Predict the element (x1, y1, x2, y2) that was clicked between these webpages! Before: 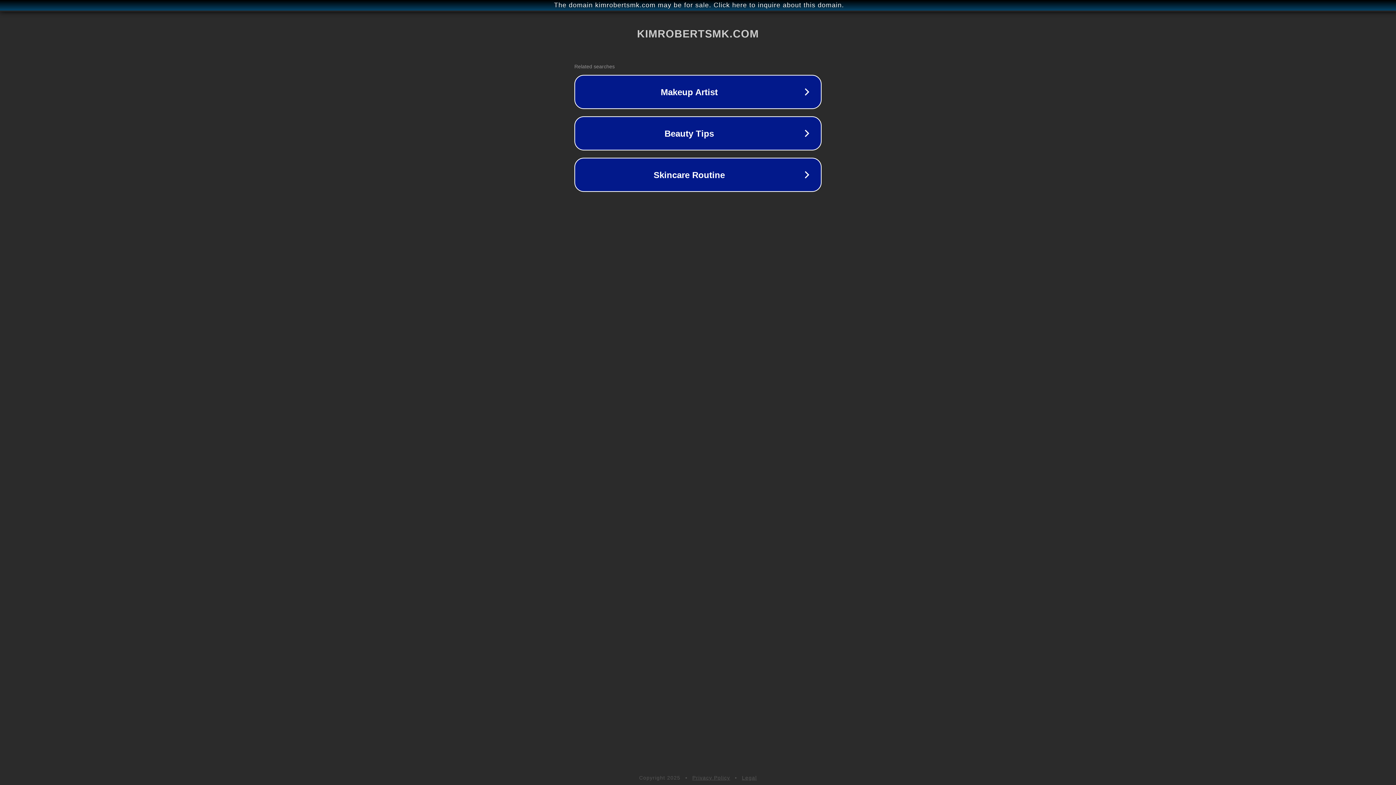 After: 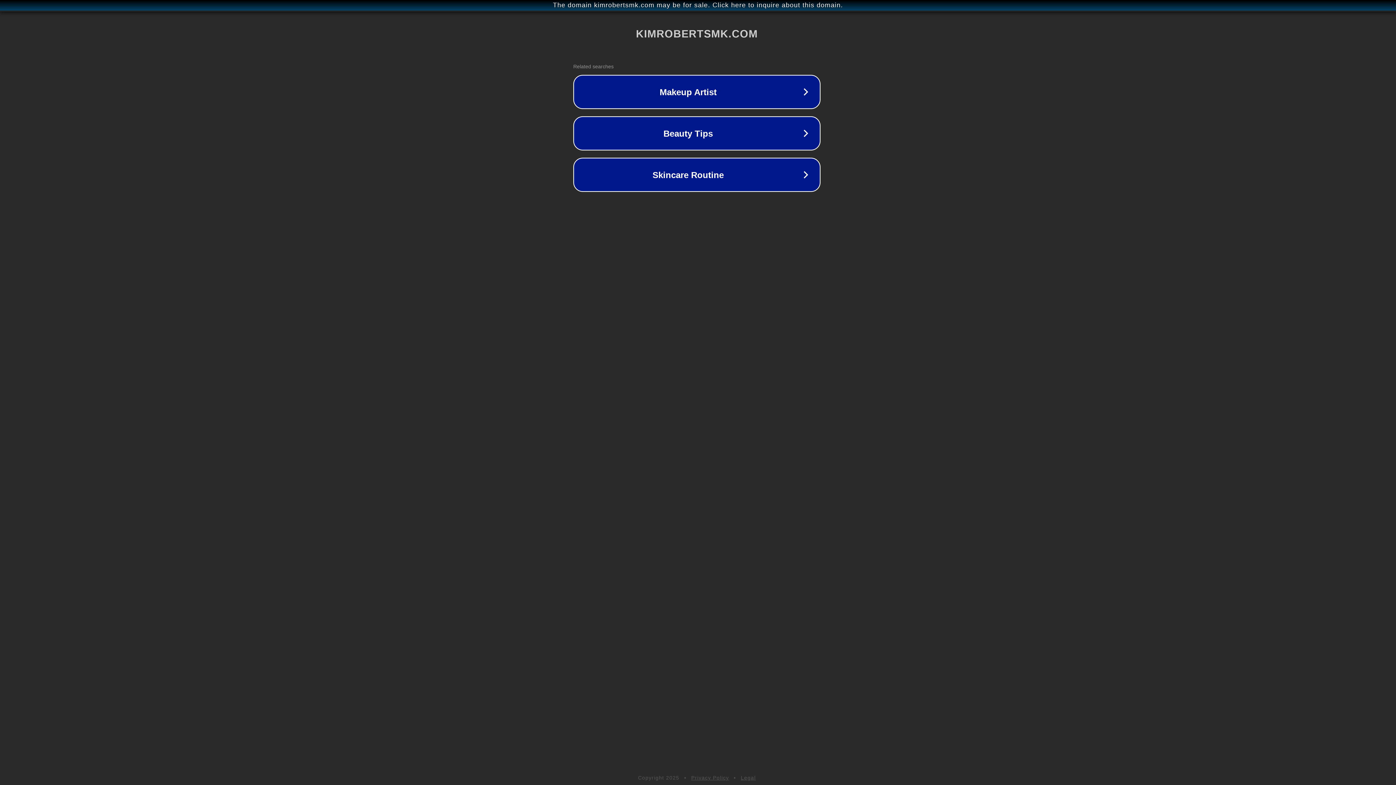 Action: label: The domain kimrobertsmk.com may be for sale. Click here to inquire about this domain. bbox: (1, 1, 1397, 9)